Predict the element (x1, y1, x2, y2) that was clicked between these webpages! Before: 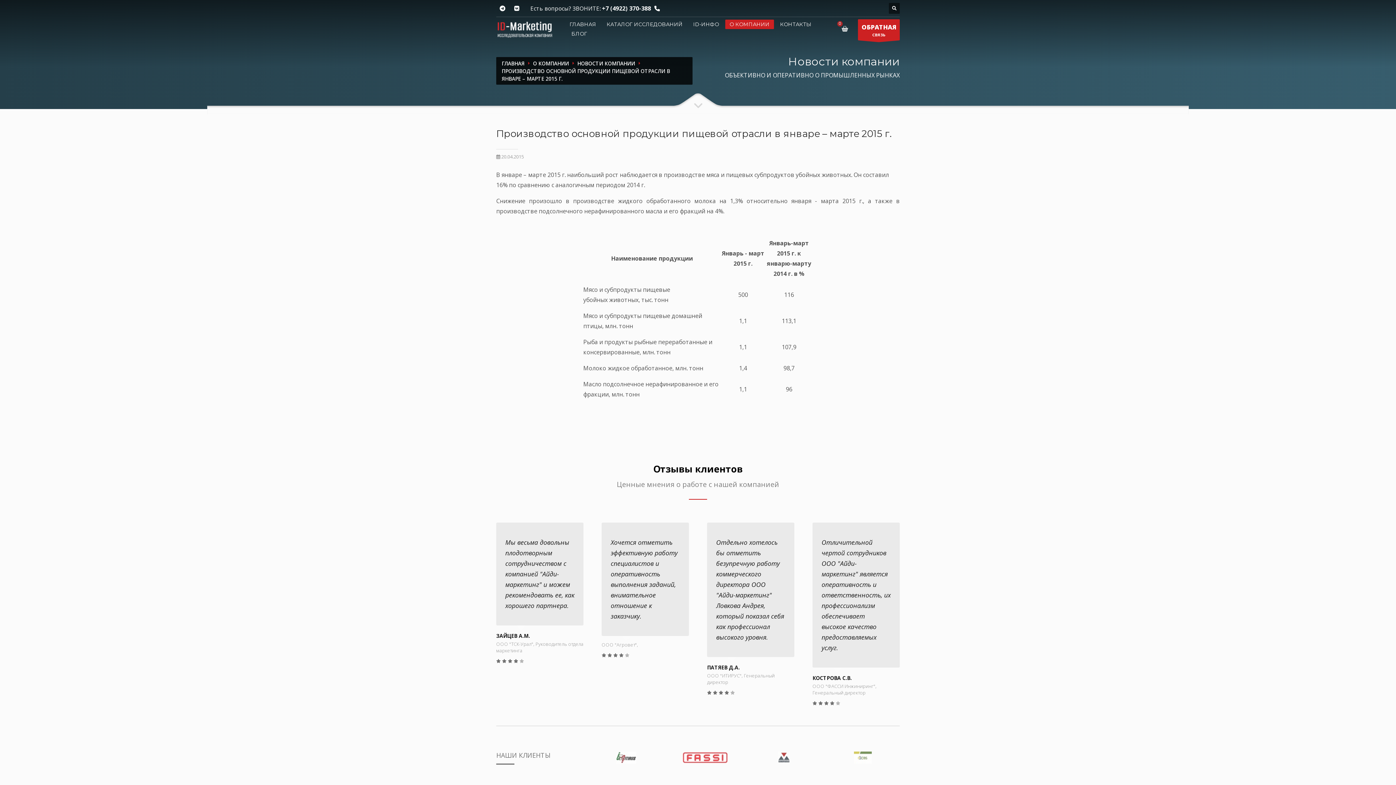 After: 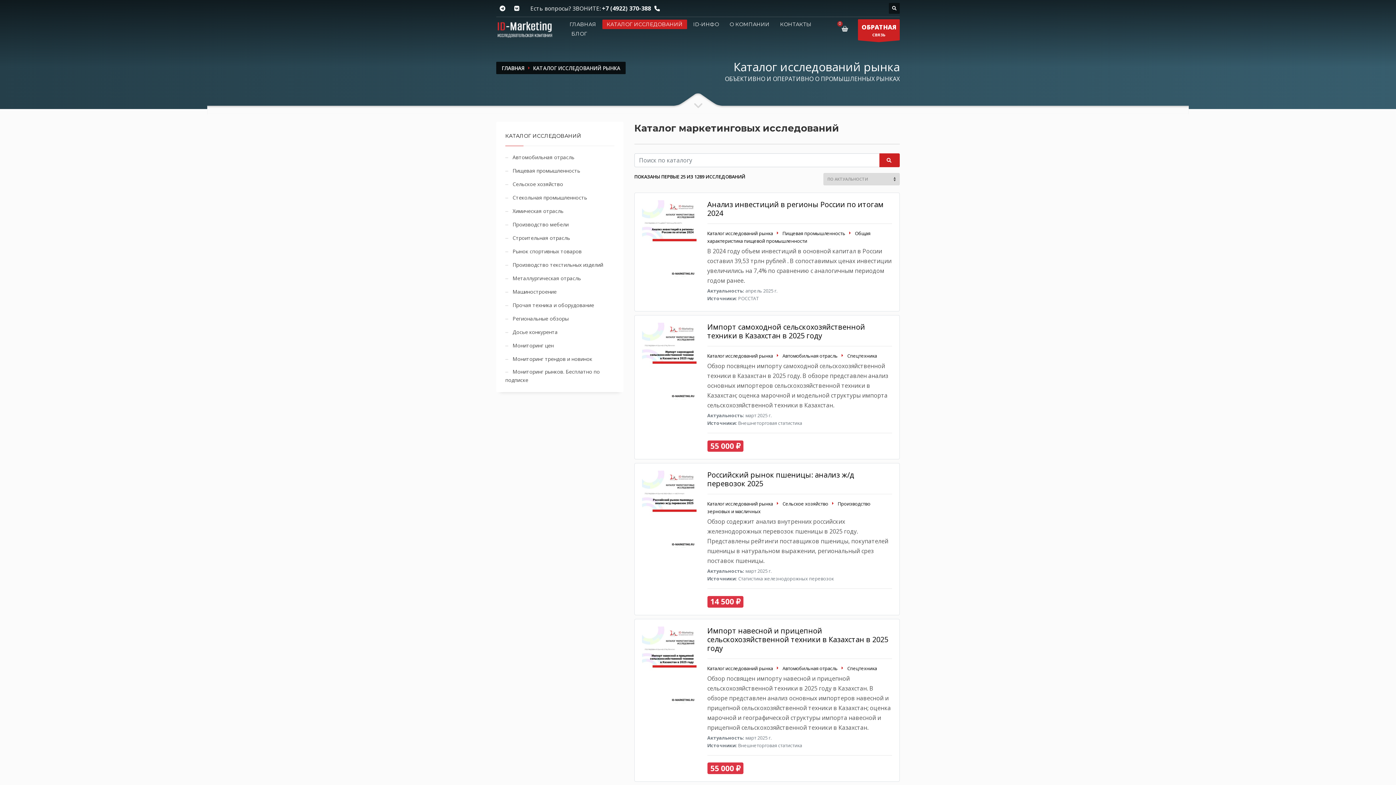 Action: label: КАТАЛОГ ИССЛЕДОВАНИЙ bbox: (602, 19, 687, 29)